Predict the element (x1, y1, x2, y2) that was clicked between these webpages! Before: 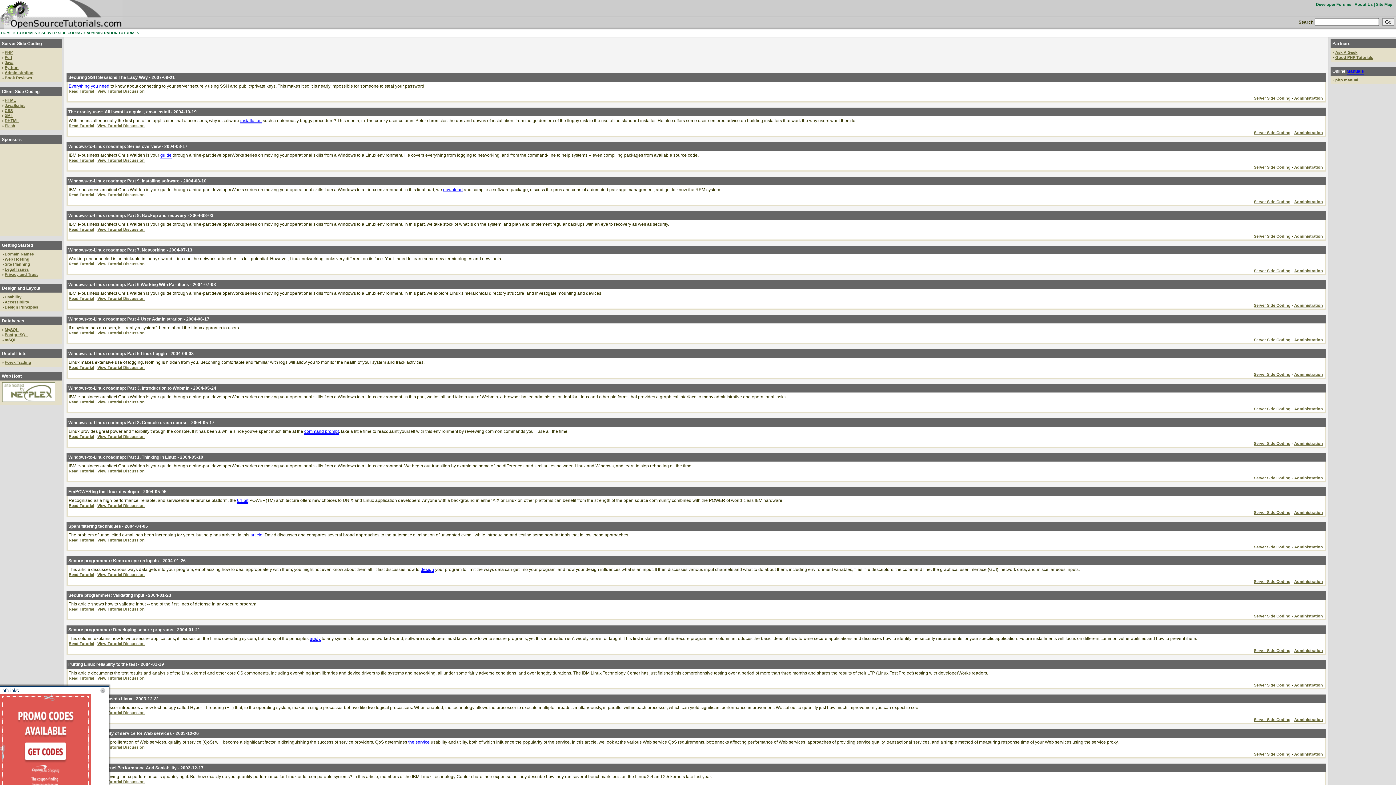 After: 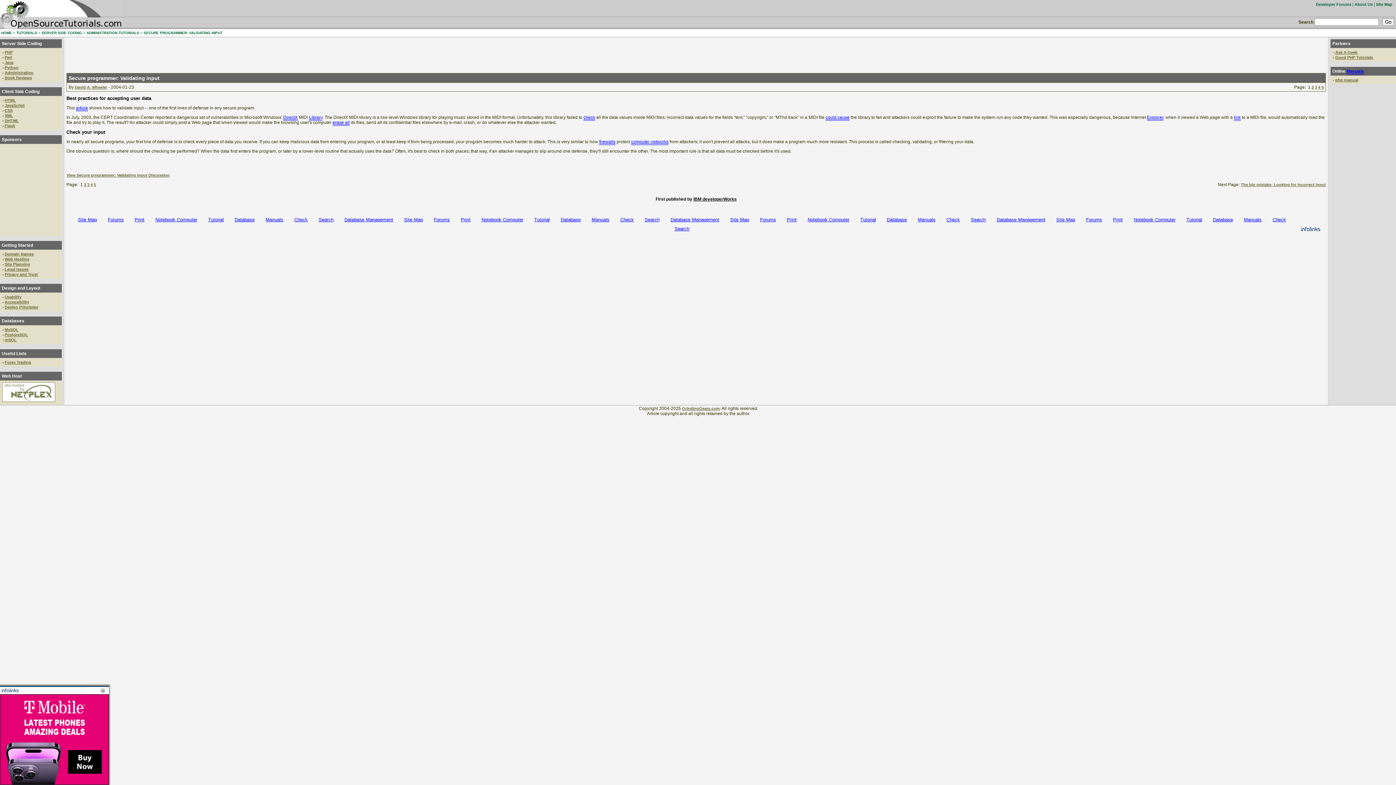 Action: bbox: (68, 593, 144, 598) label: Secure programmer: Validating input